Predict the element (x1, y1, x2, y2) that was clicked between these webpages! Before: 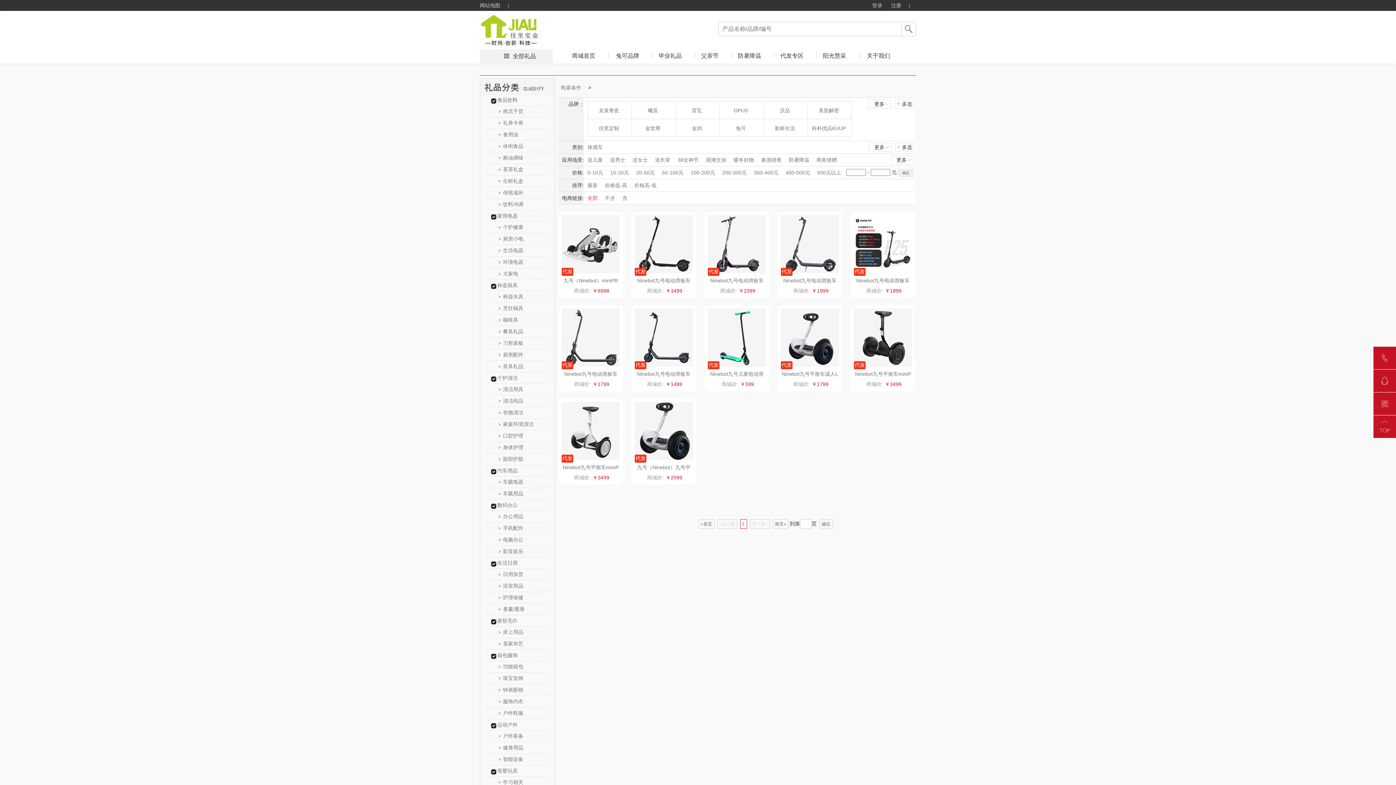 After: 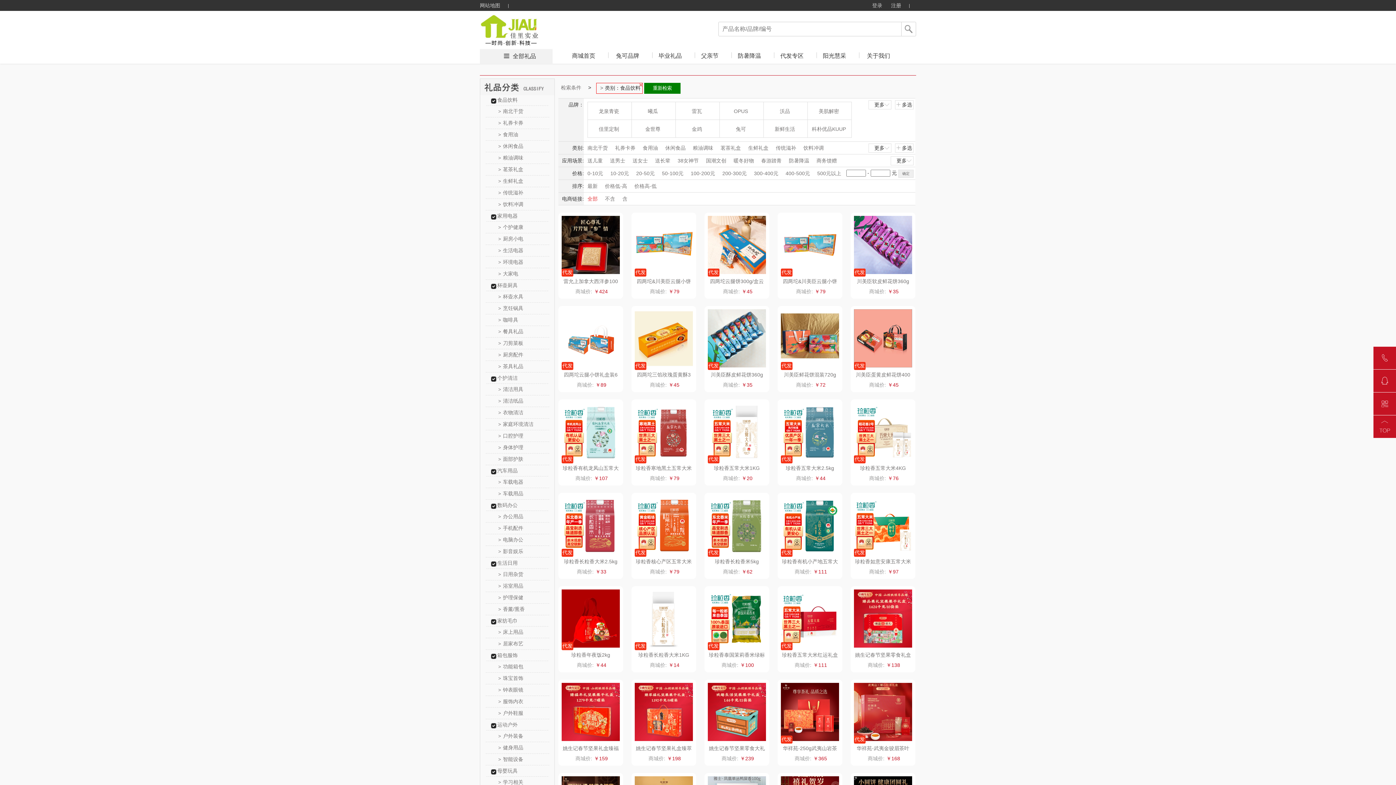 Action: label: 食品饮料 bbox: (497, 97, 517, 102)